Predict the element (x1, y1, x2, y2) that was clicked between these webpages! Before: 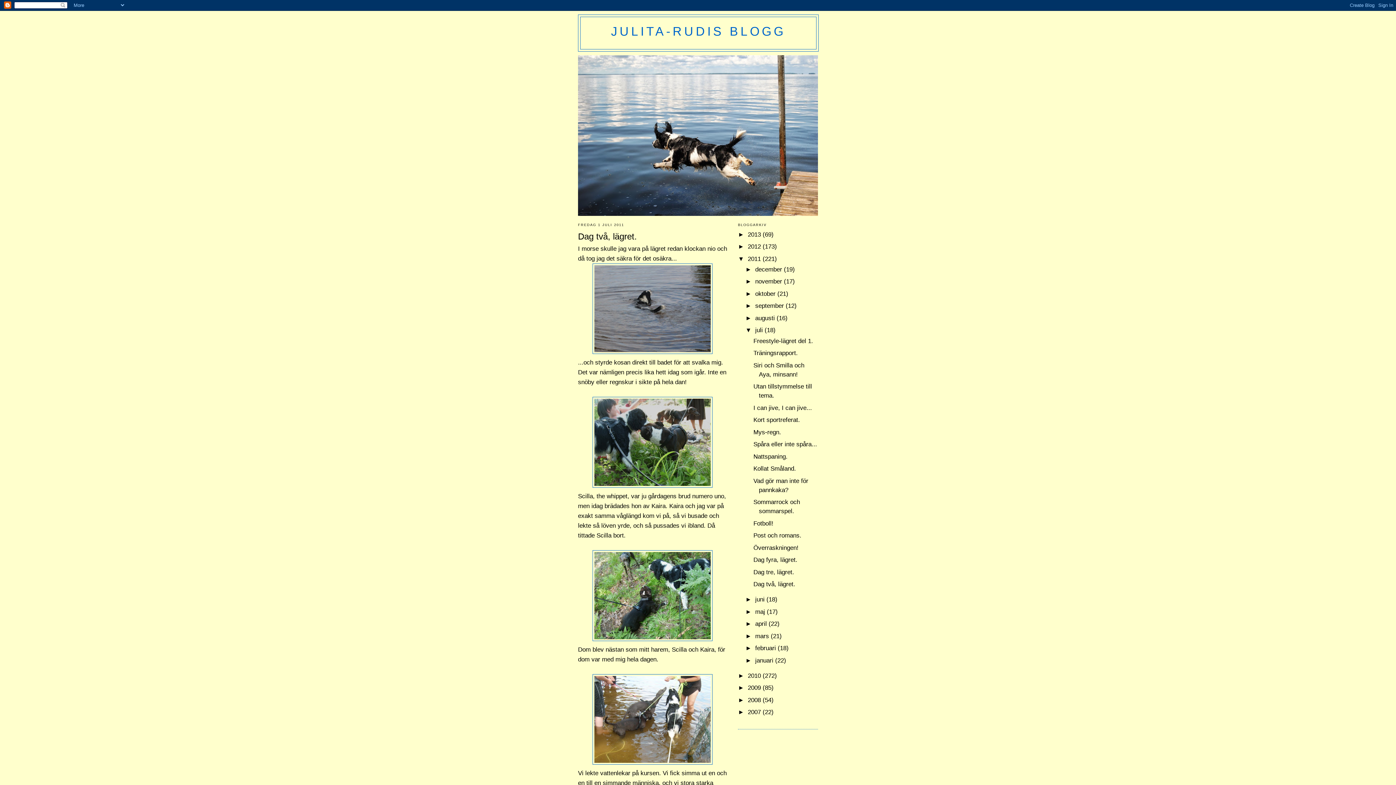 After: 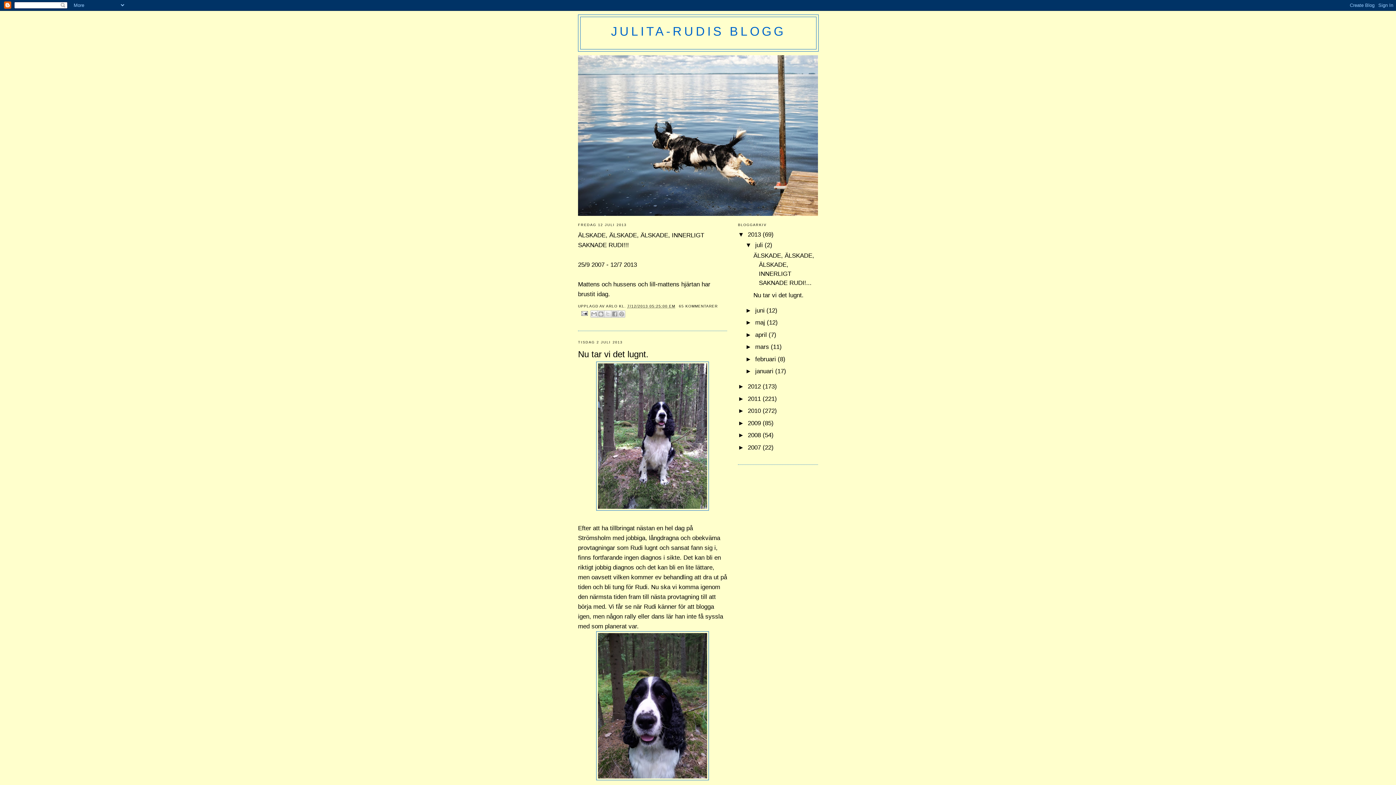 Action: bbox: (611, 24, 785, 38) label: JULITA-RUDIS BLOGG